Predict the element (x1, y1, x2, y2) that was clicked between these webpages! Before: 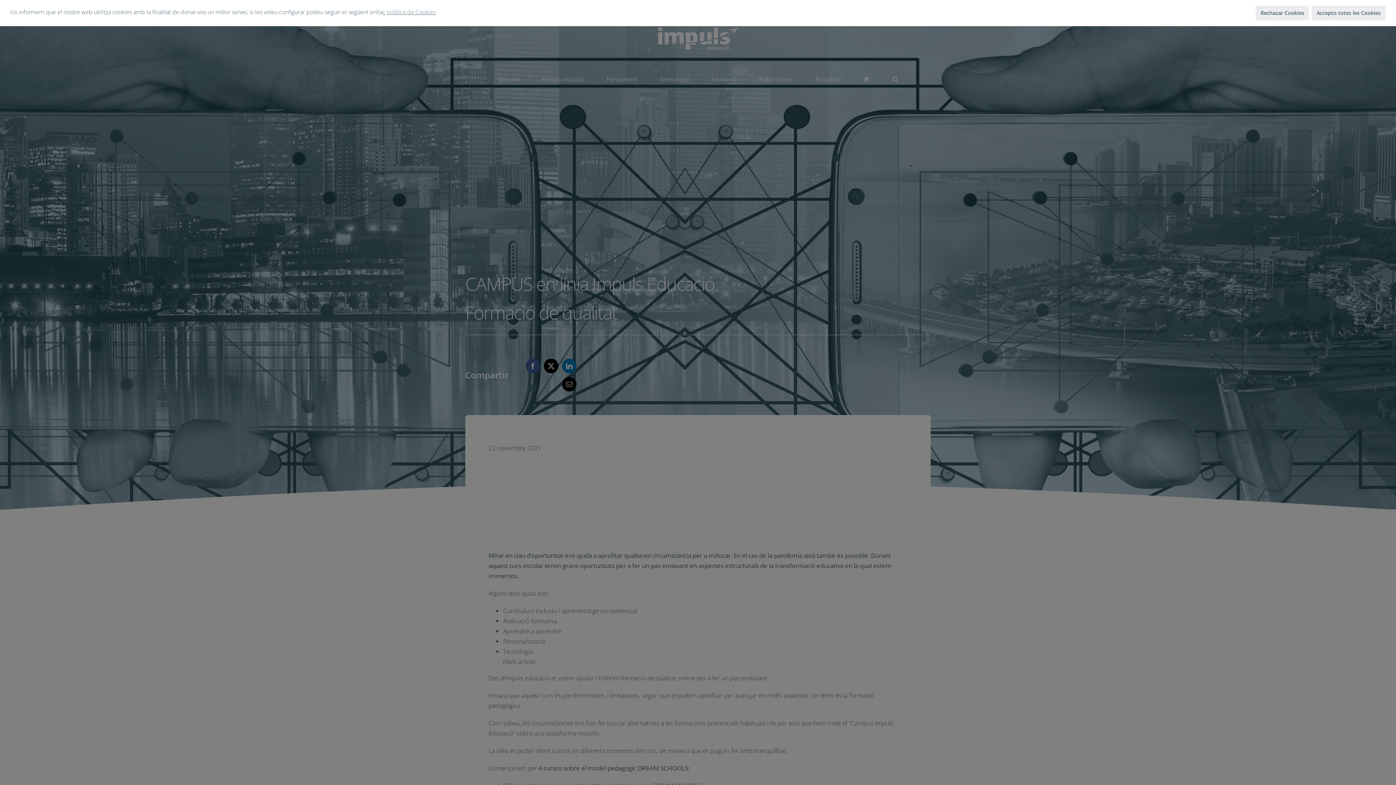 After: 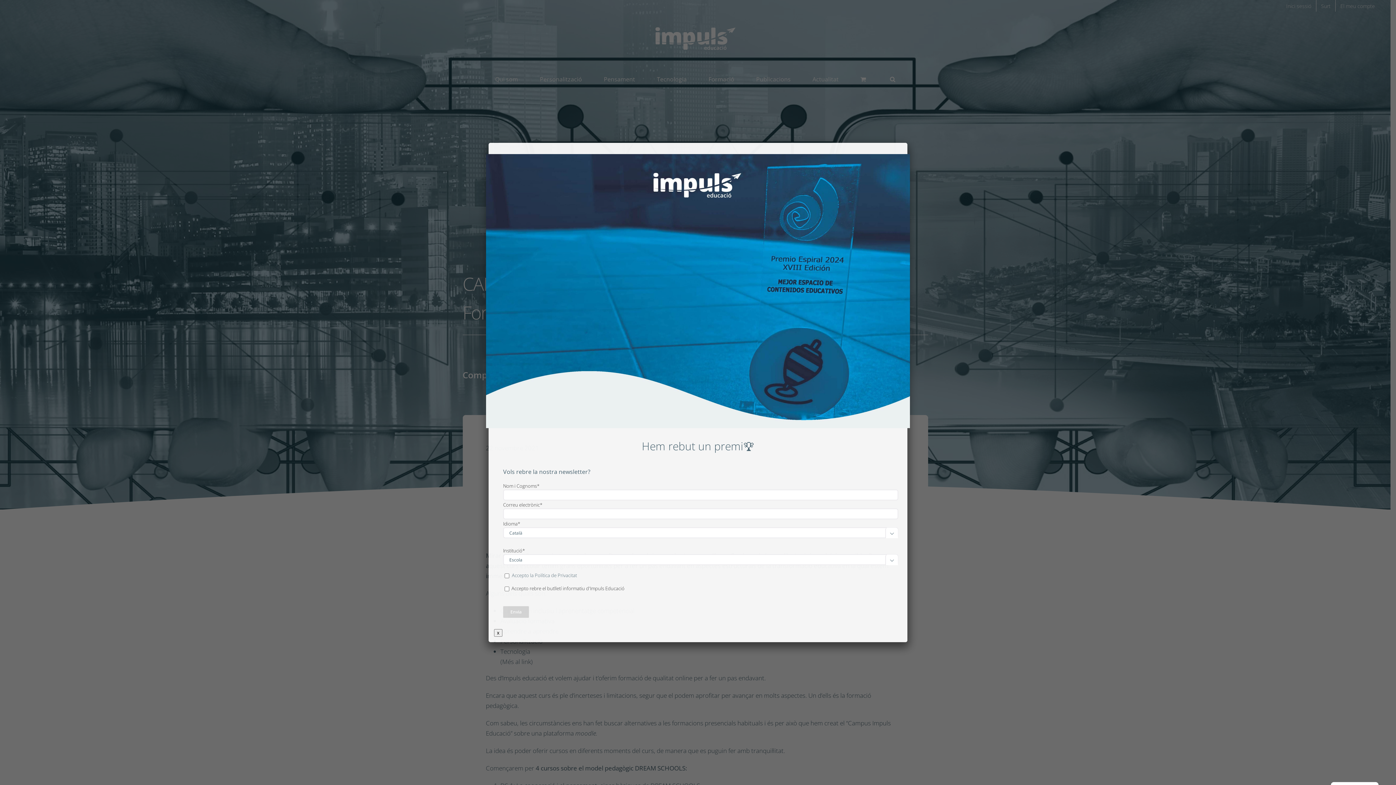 Action: bbox: (1255, 5, 1309, 20) label: Rechazar Cookies cookies